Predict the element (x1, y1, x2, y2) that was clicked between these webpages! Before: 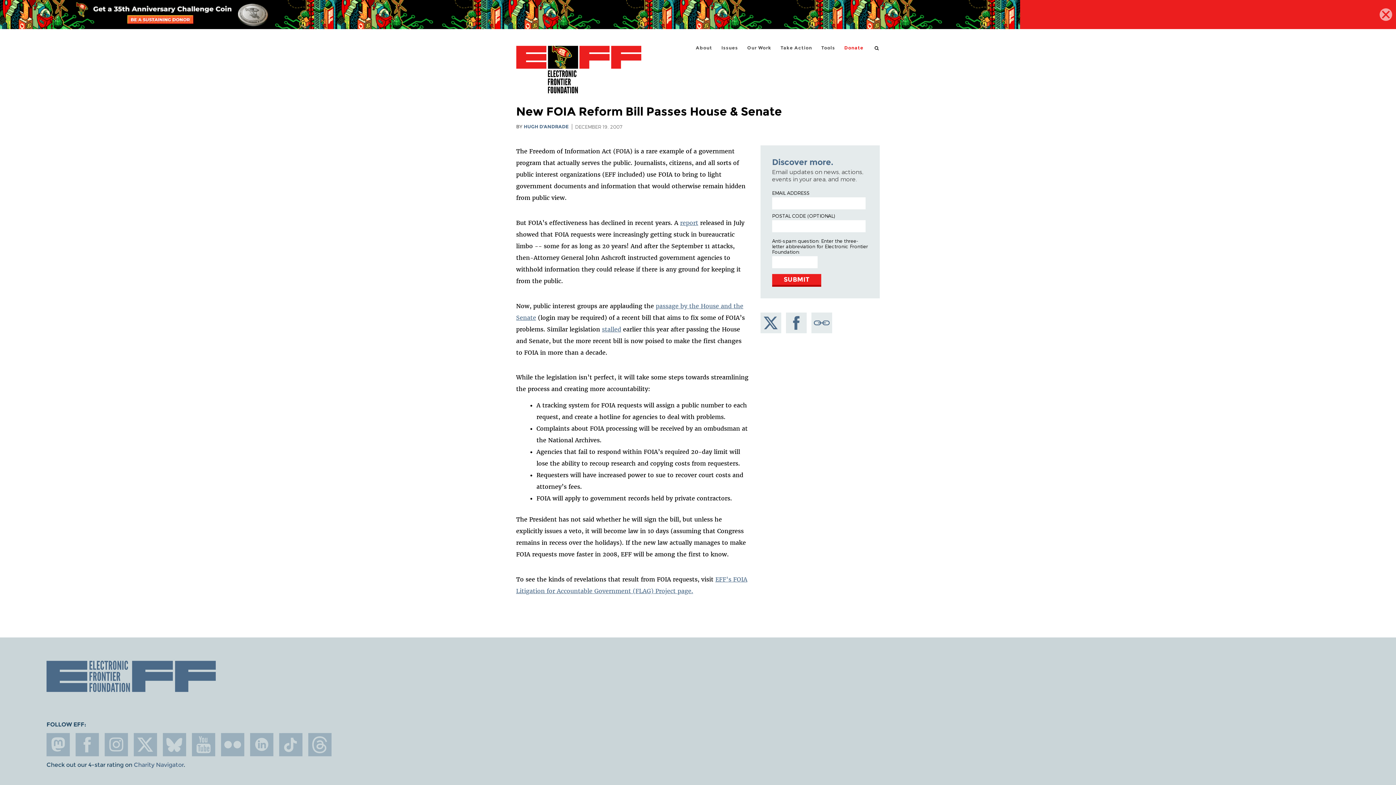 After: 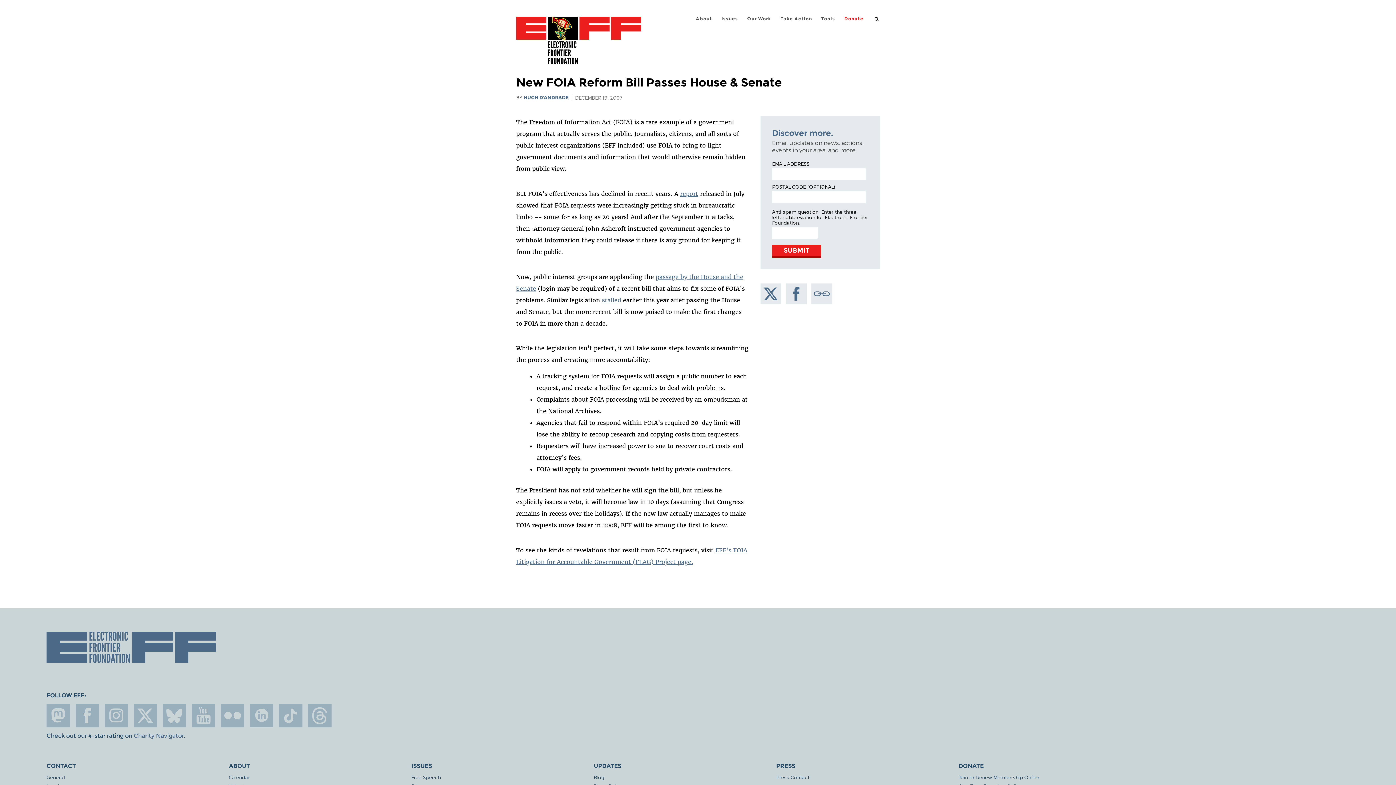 Action: bbox: (1380, 8, 1392, 20)